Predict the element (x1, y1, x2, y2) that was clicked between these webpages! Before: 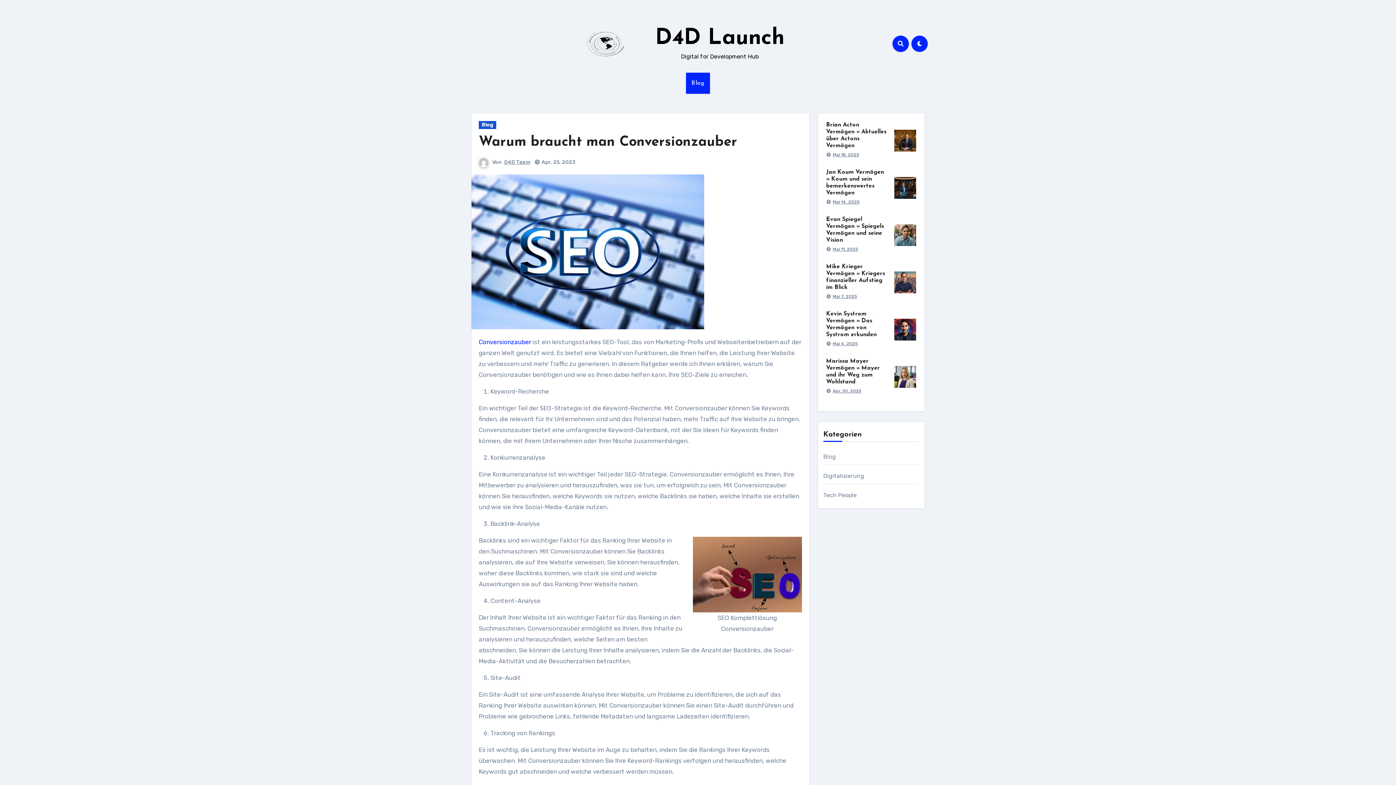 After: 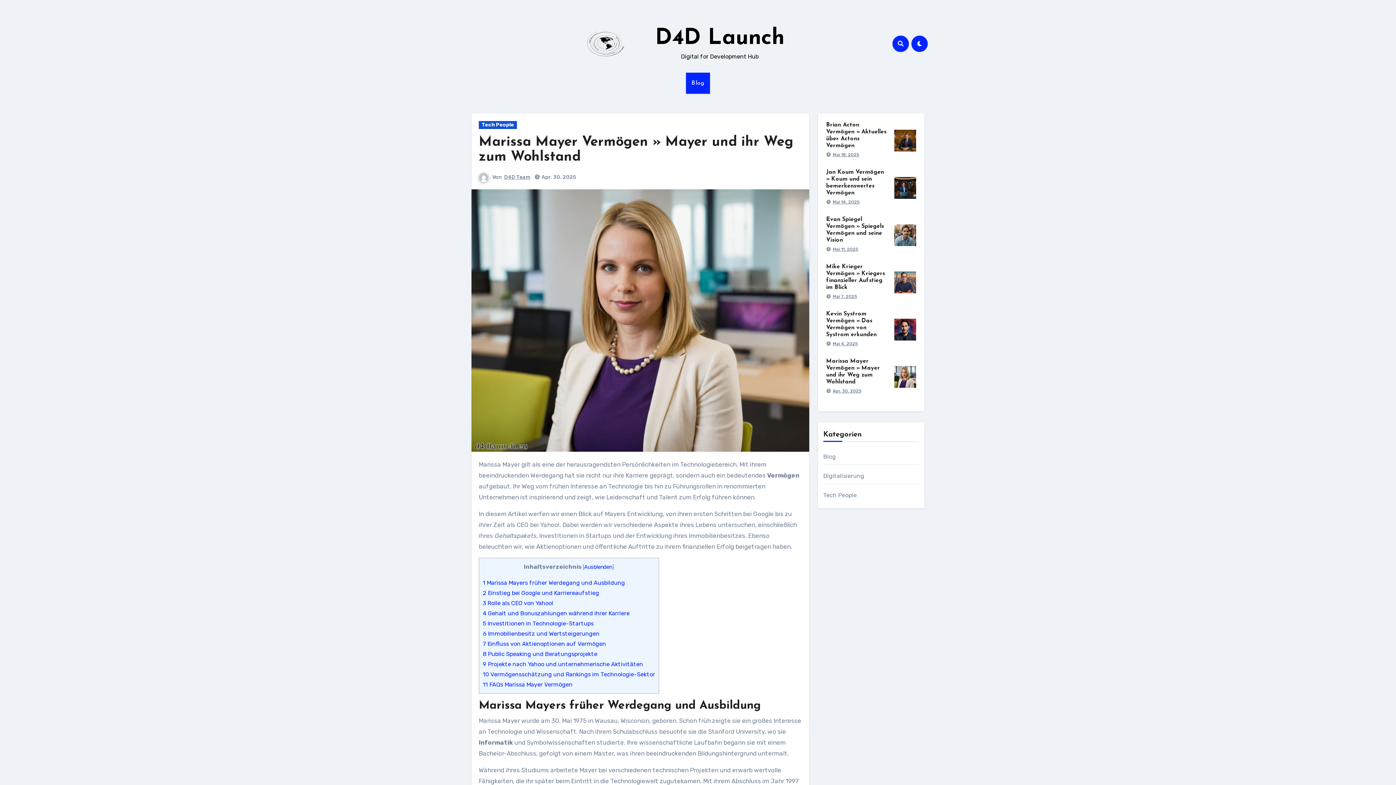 Action: bbox: (894, 373, 916, 380)